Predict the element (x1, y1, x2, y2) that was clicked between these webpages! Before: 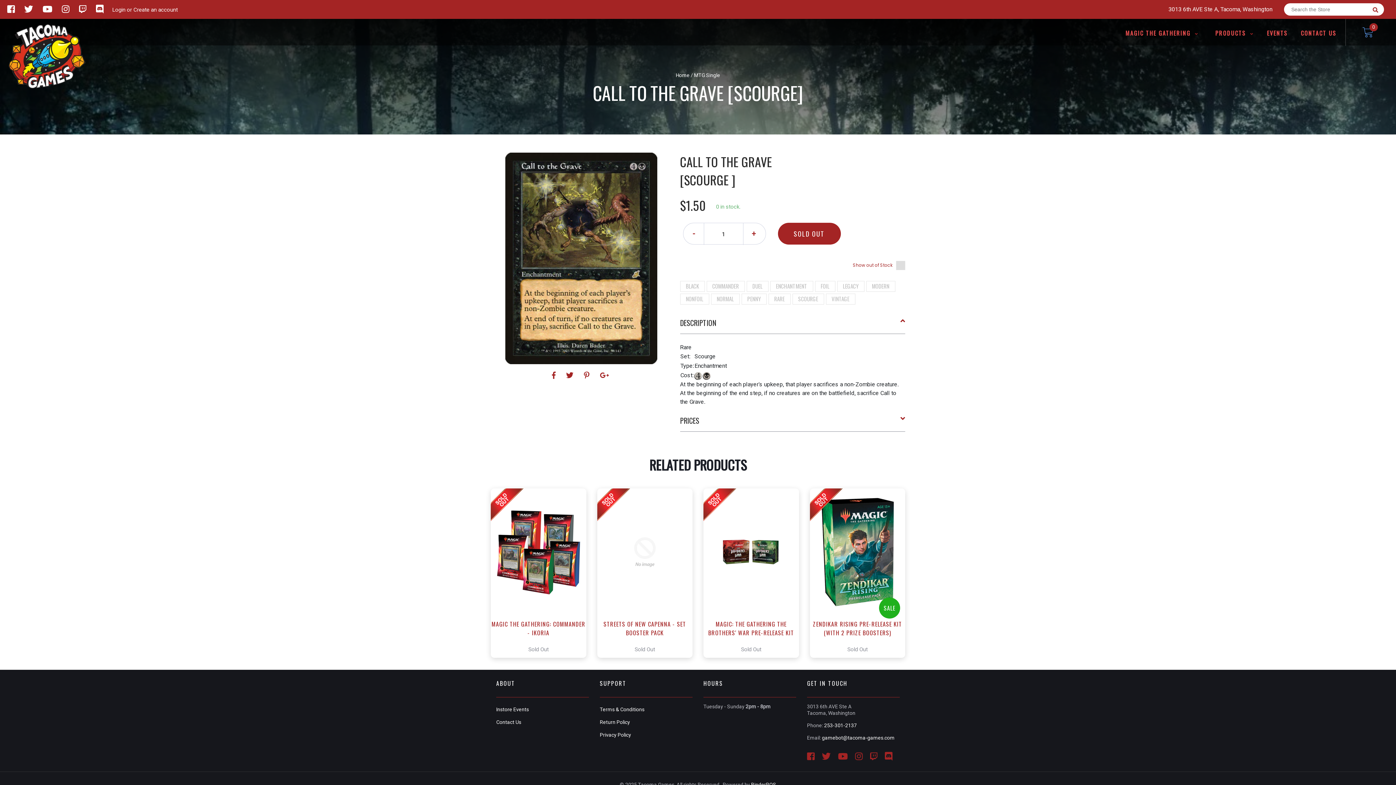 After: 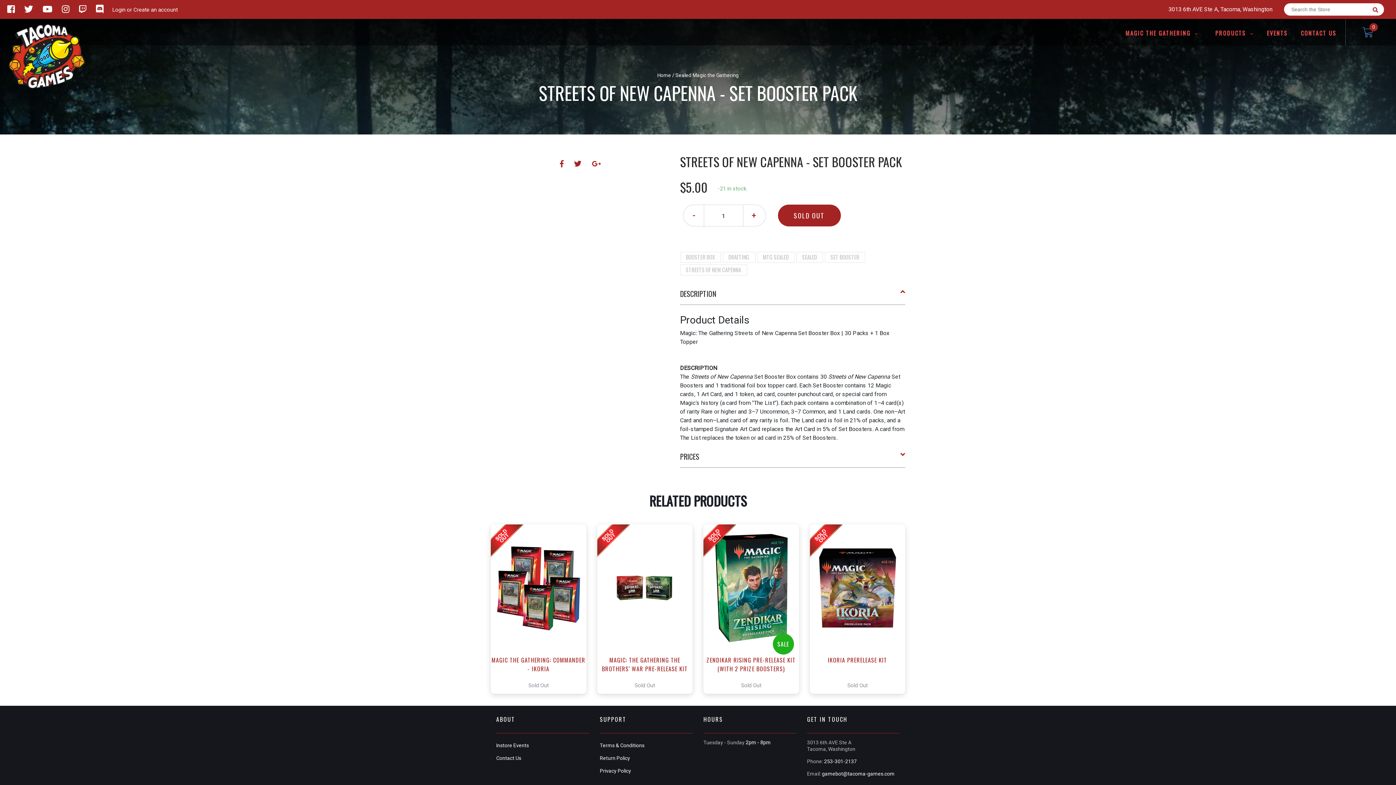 Action: label:  View this Product bbox: (606, 564, 683, 582)